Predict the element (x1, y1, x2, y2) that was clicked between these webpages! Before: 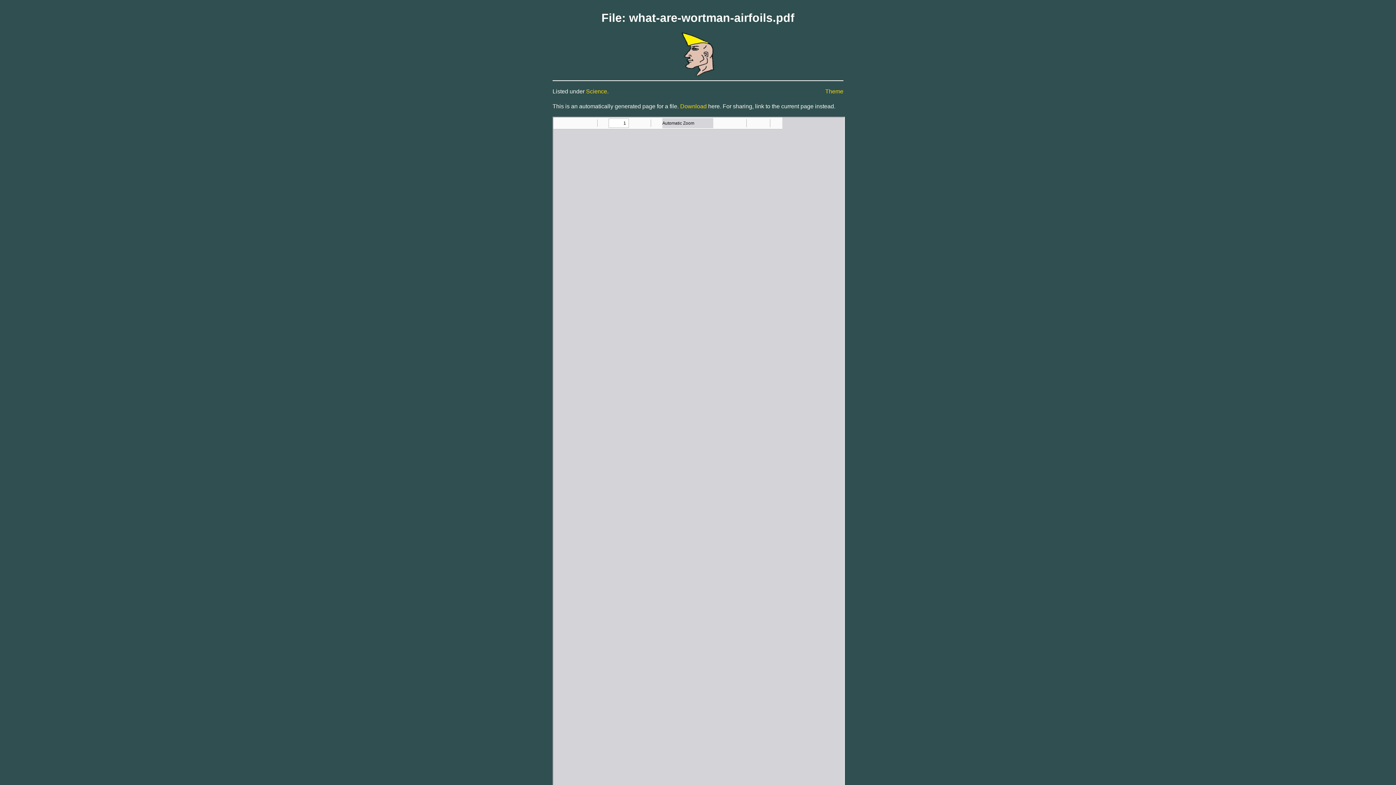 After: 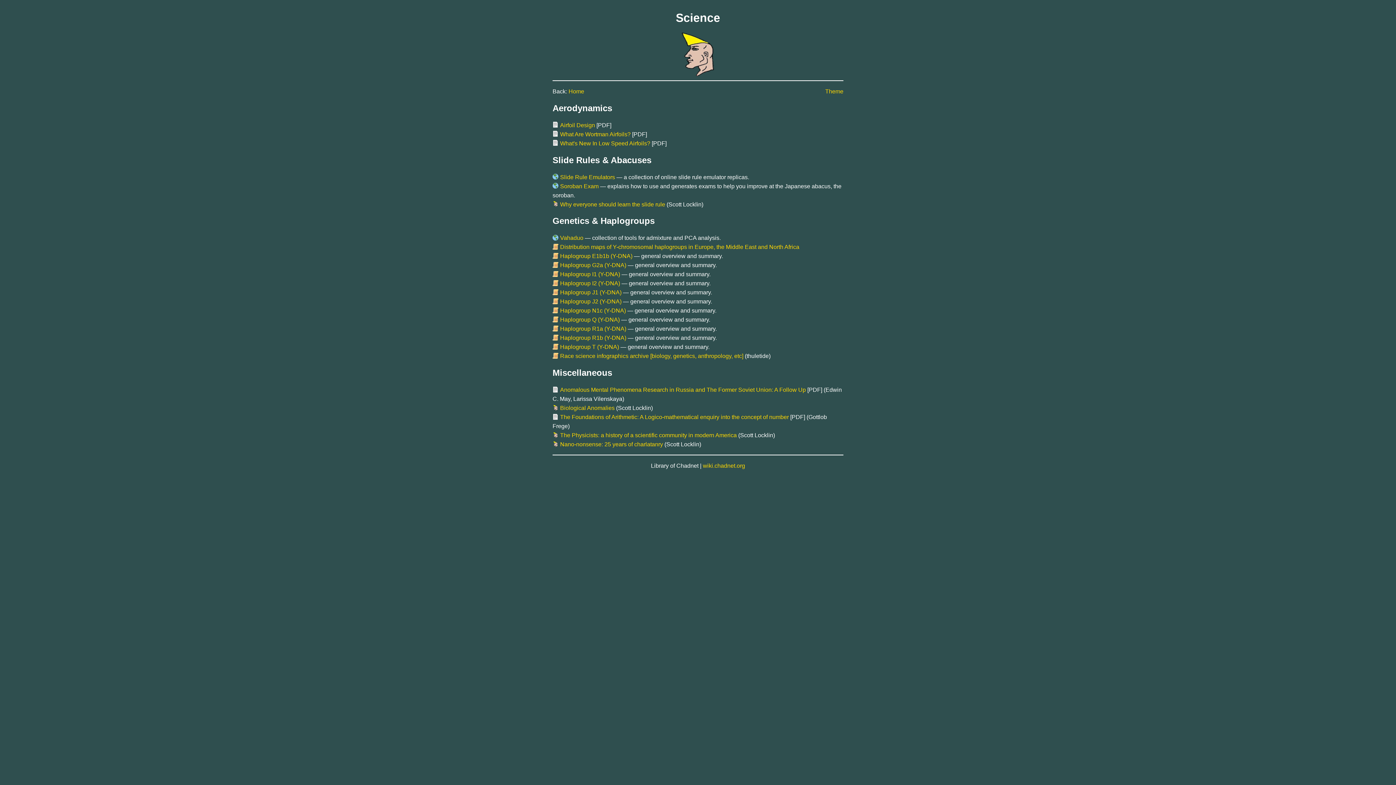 Action: label: Science bbox: (586, 88, 607, 94)